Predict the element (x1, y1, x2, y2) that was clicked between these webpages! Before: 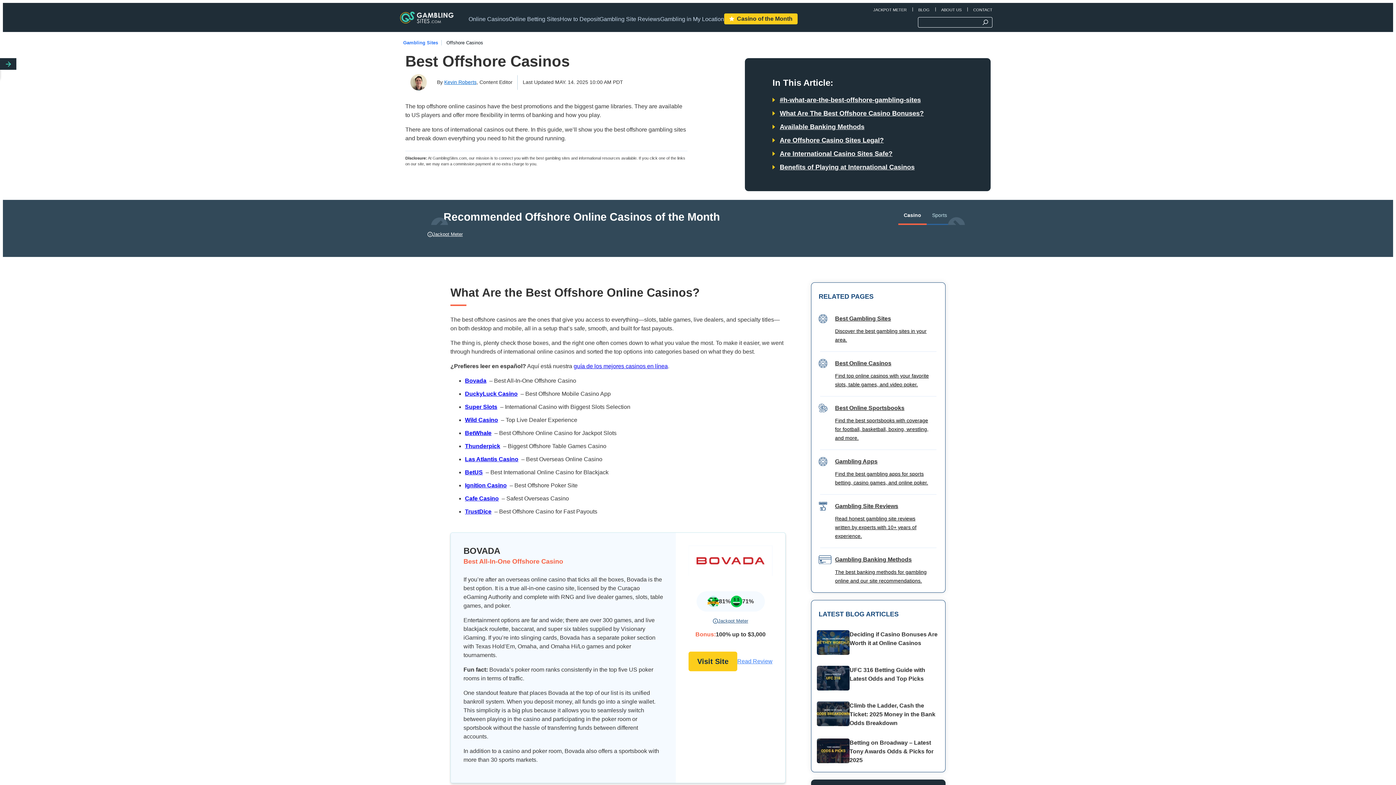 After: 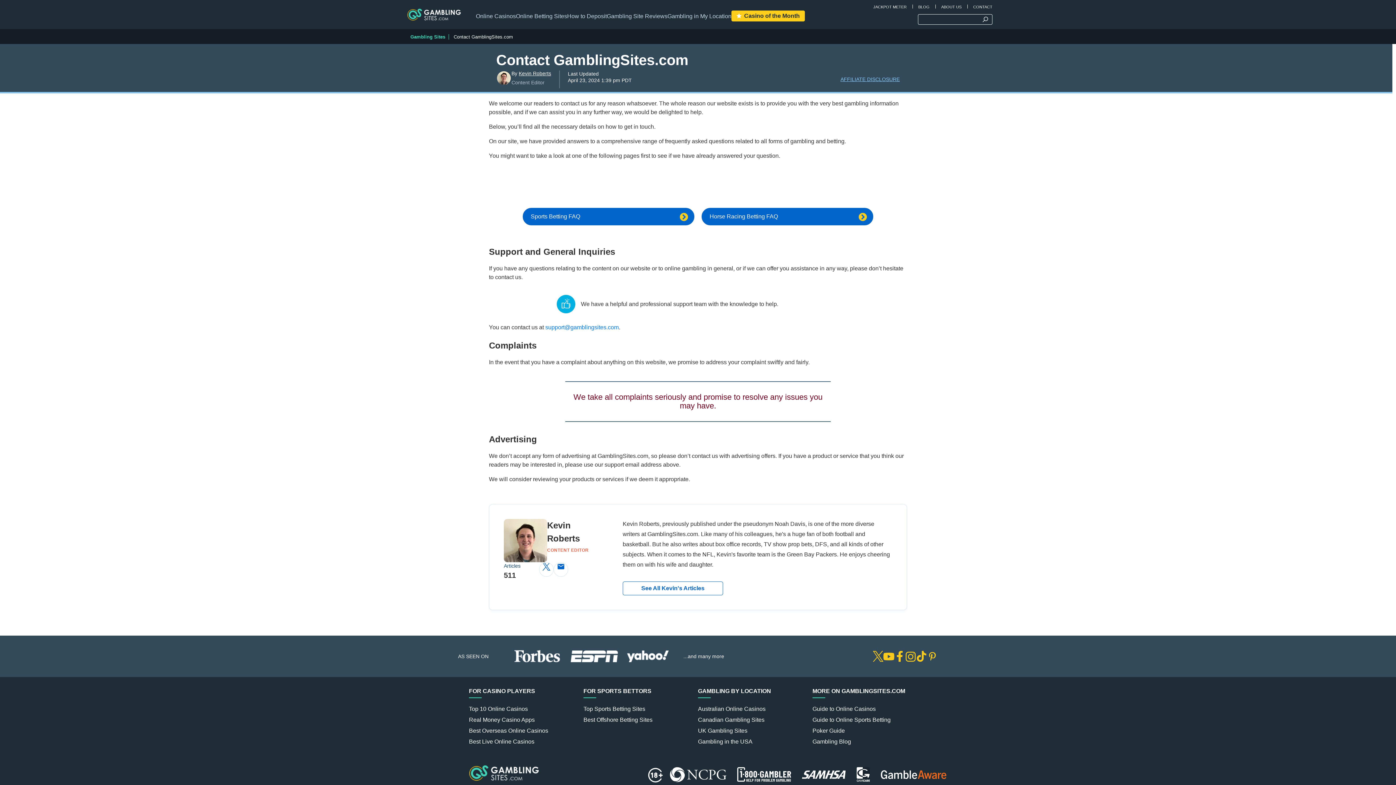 Action: label: CONTACT bbox: (973, 7, 992, 12)